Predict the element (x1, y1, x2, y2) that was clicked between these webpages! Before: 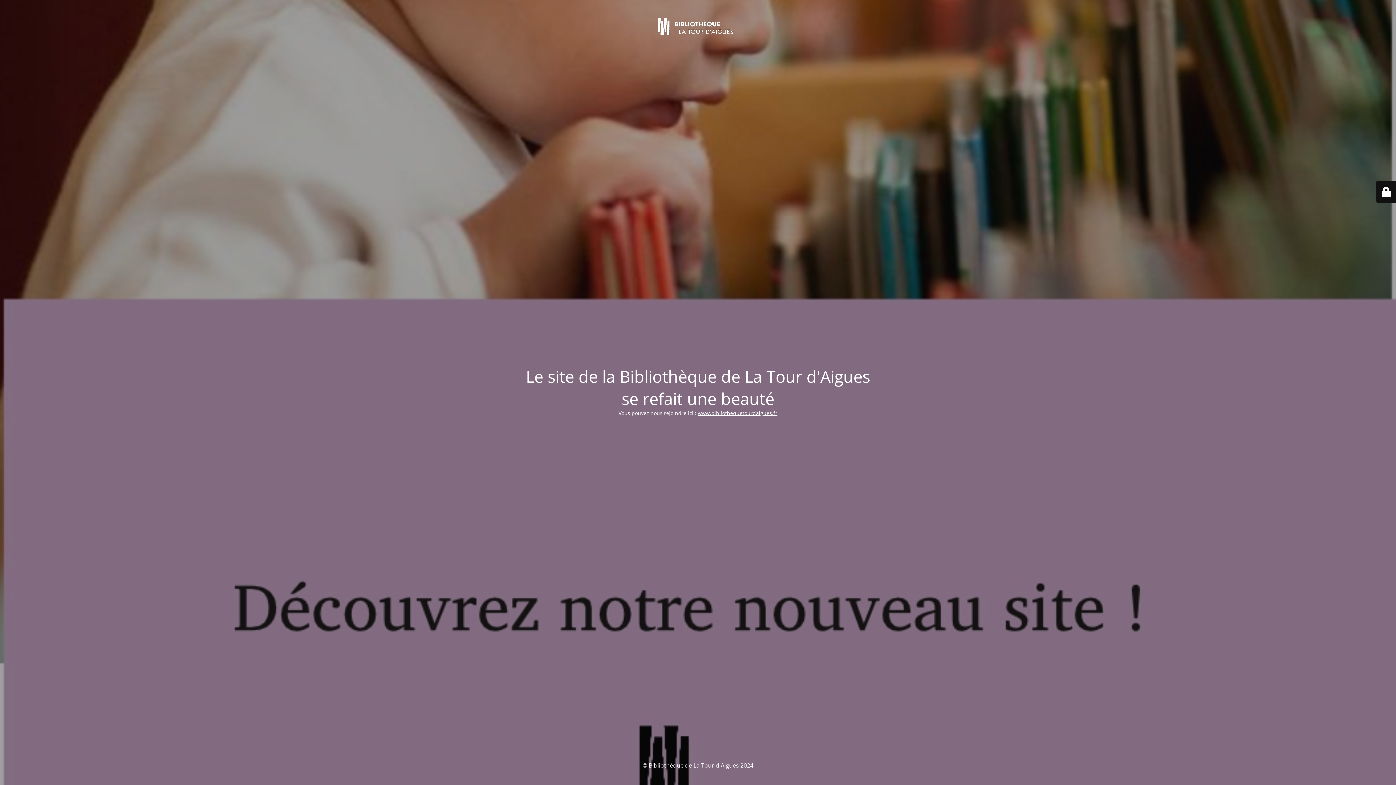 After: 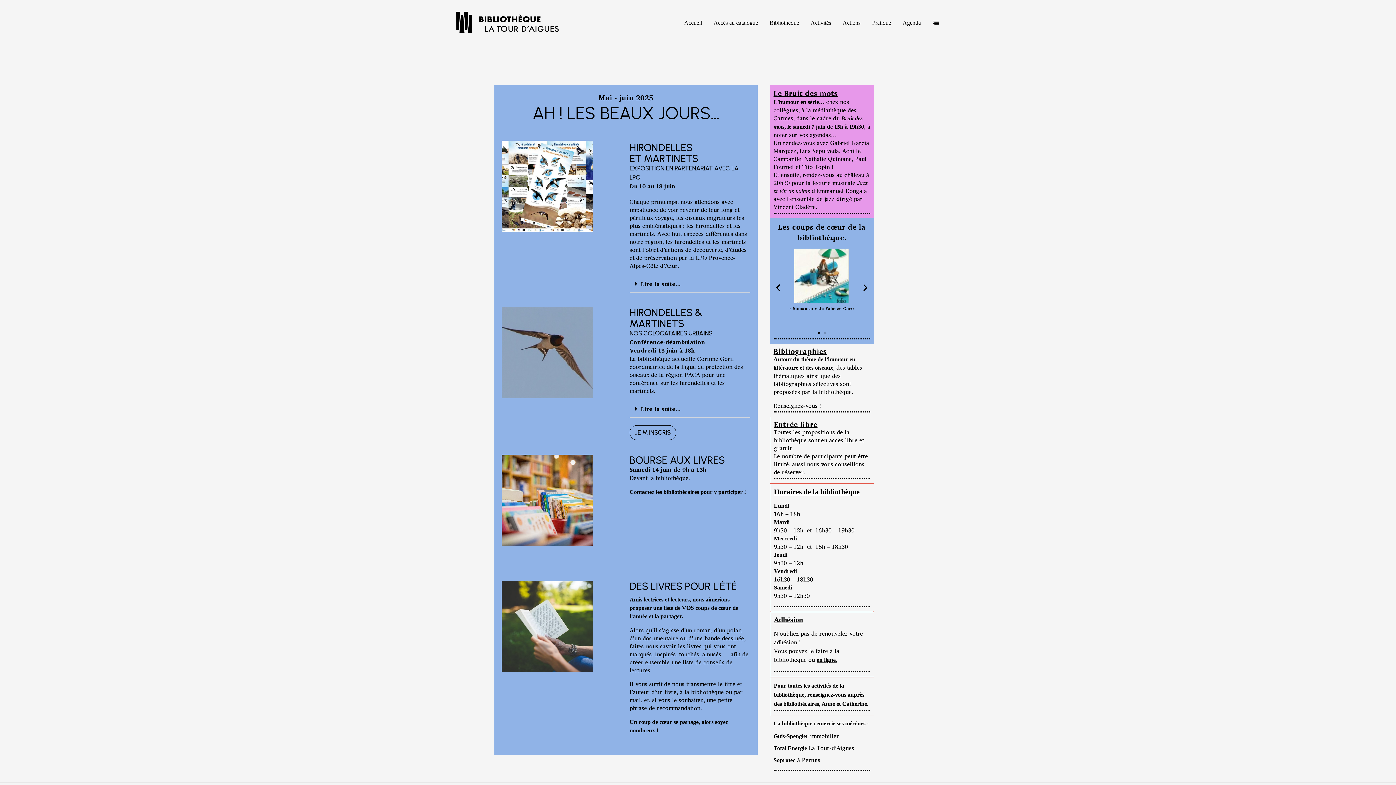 Action: label: www.bibliothequetourdaigues.fr bbox: (698, 409, 777, 416)